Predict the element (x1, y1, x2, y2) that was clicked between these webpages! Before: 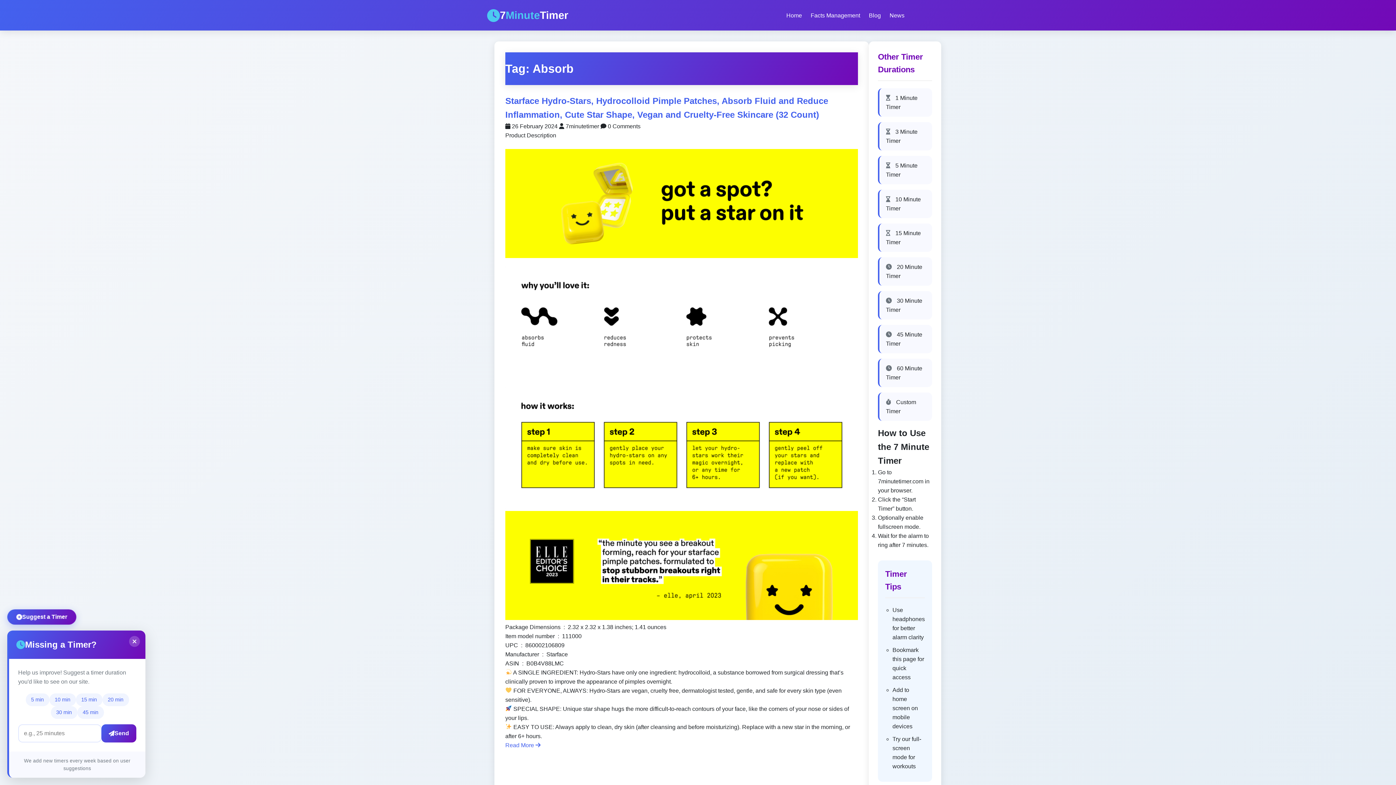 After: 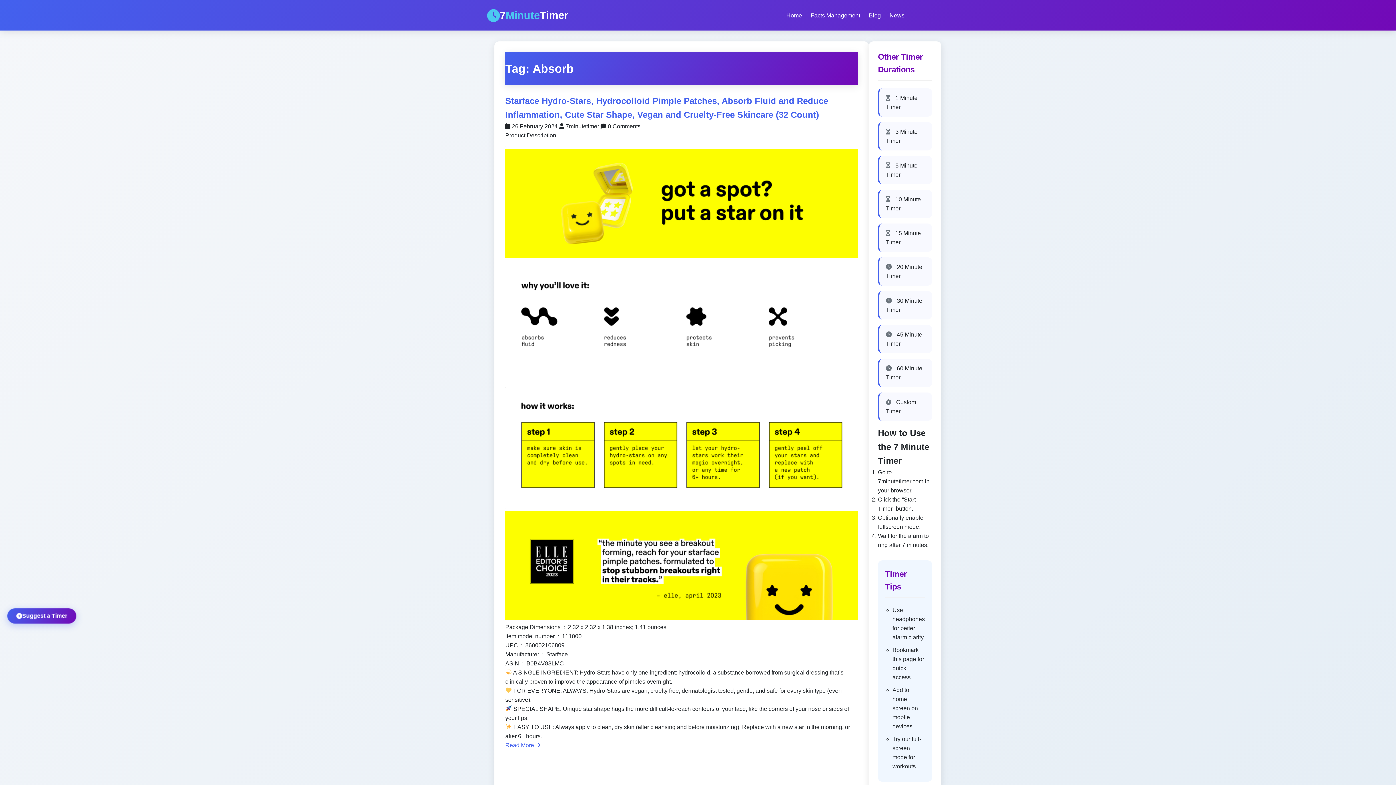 Action: bbox: (705, 645, 746, 652) label: 10 Minute Timer